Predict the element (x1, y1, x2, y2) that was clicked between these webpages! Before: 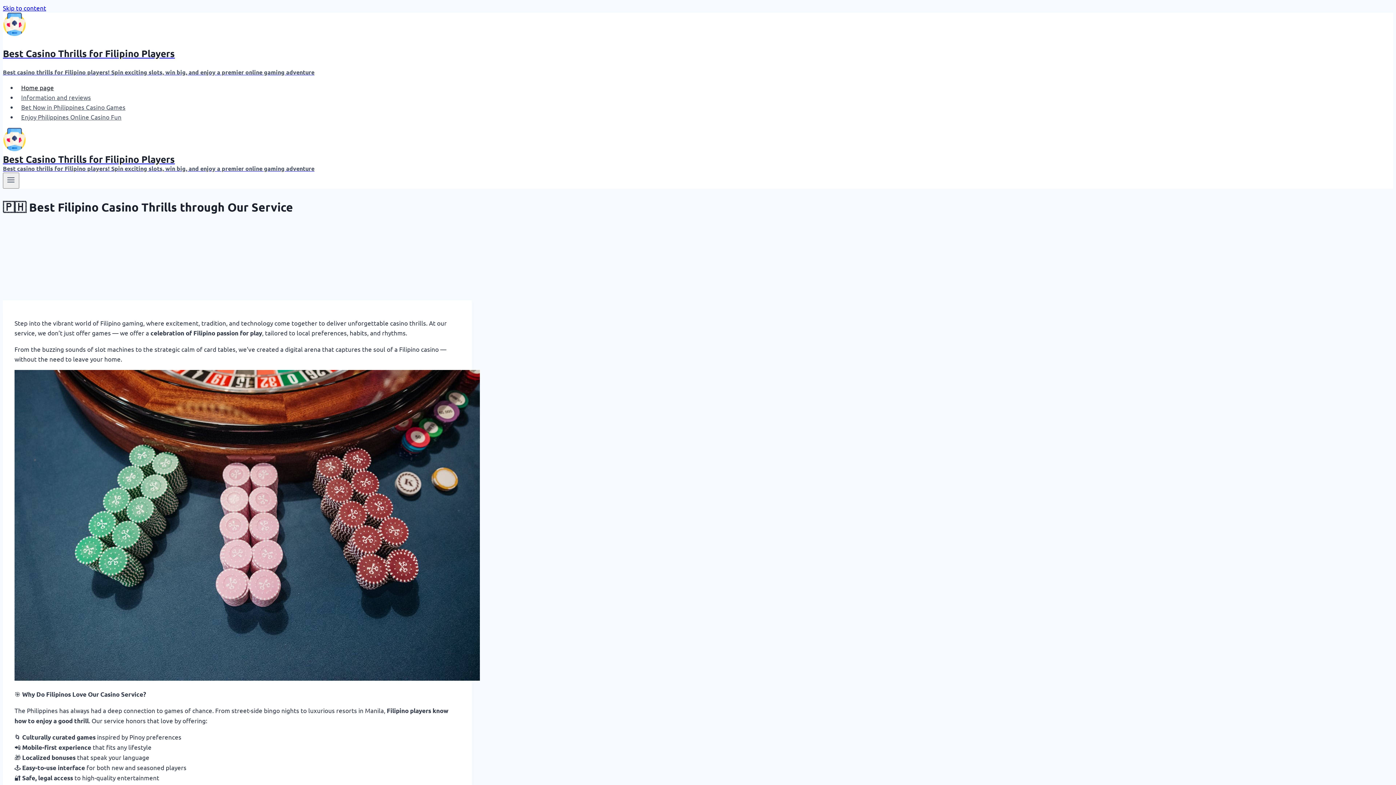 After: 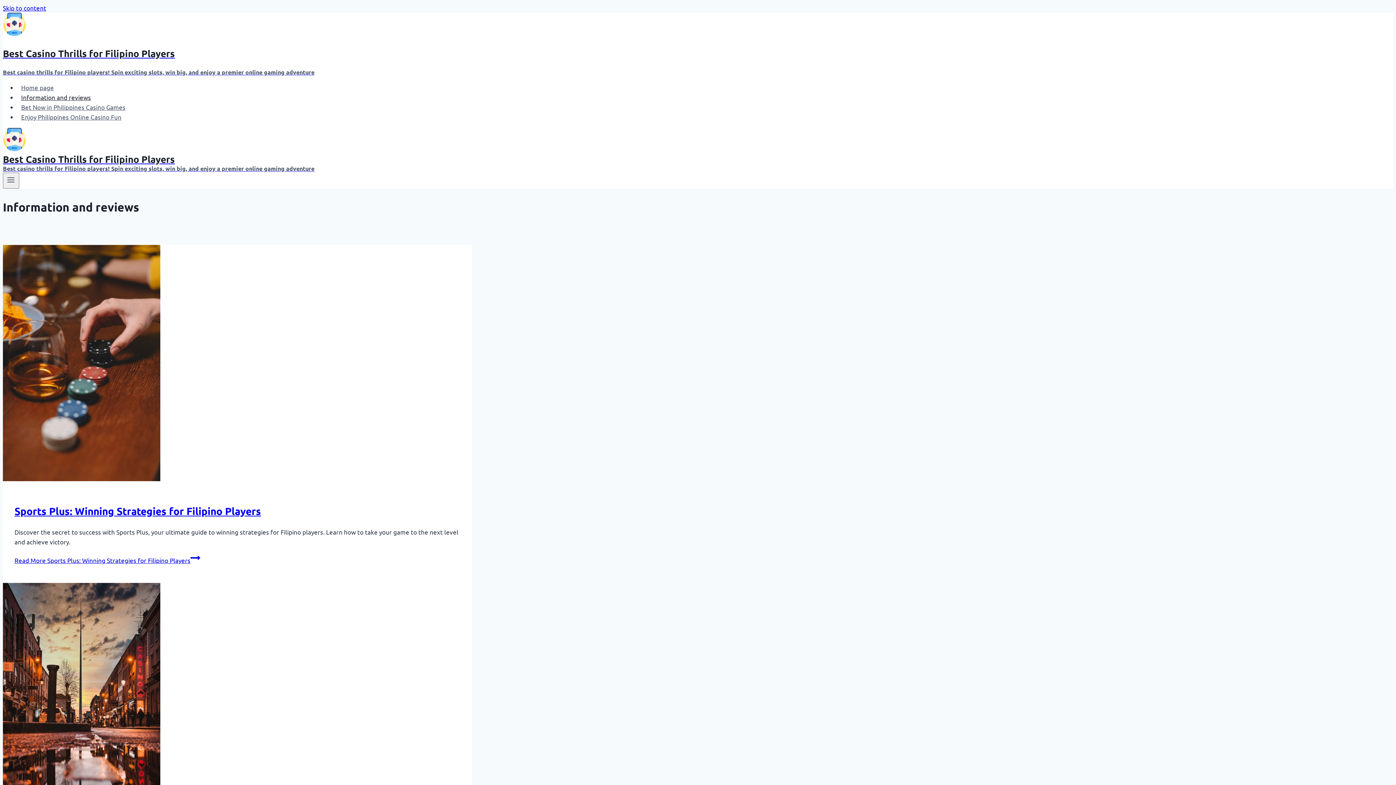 Action: label: Information and reviews bbox: (17, 89, 94, 104)